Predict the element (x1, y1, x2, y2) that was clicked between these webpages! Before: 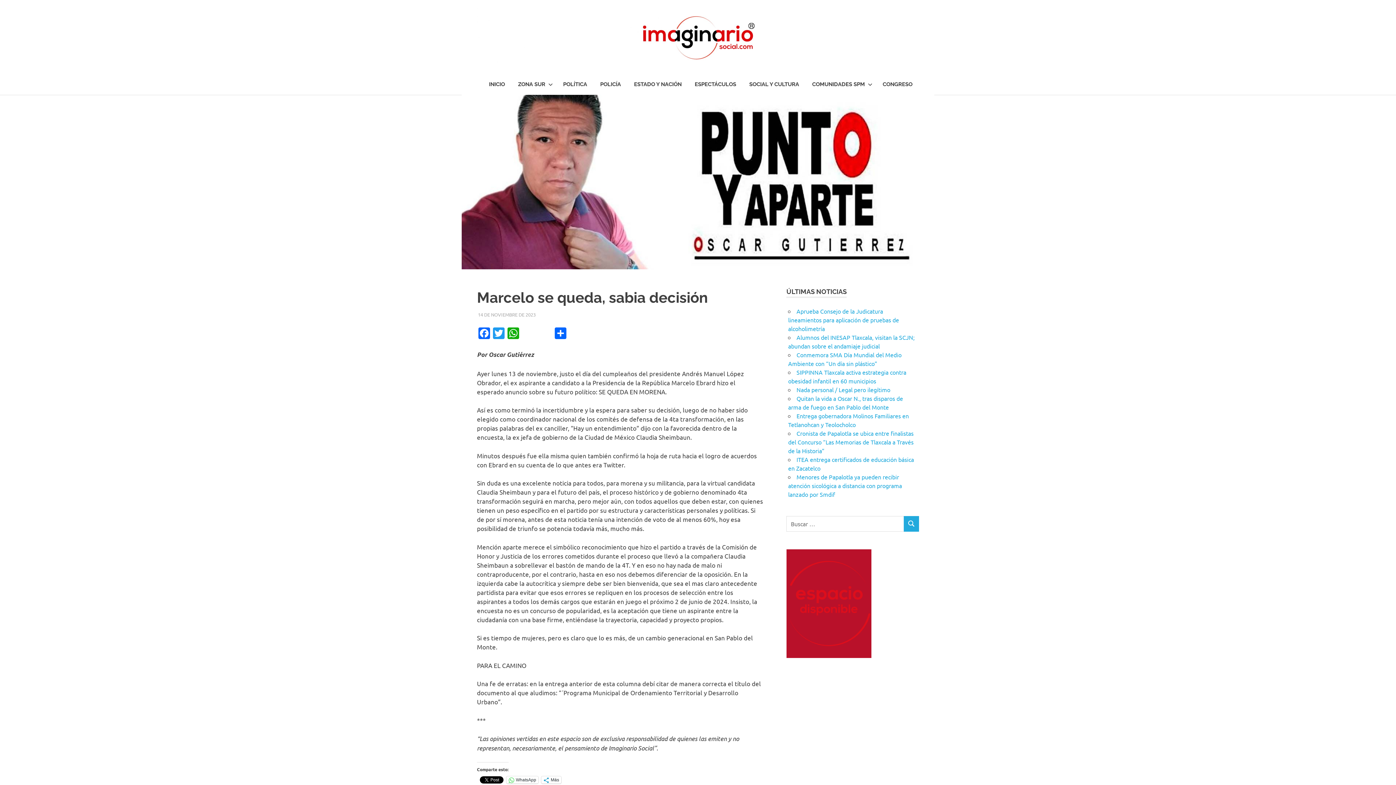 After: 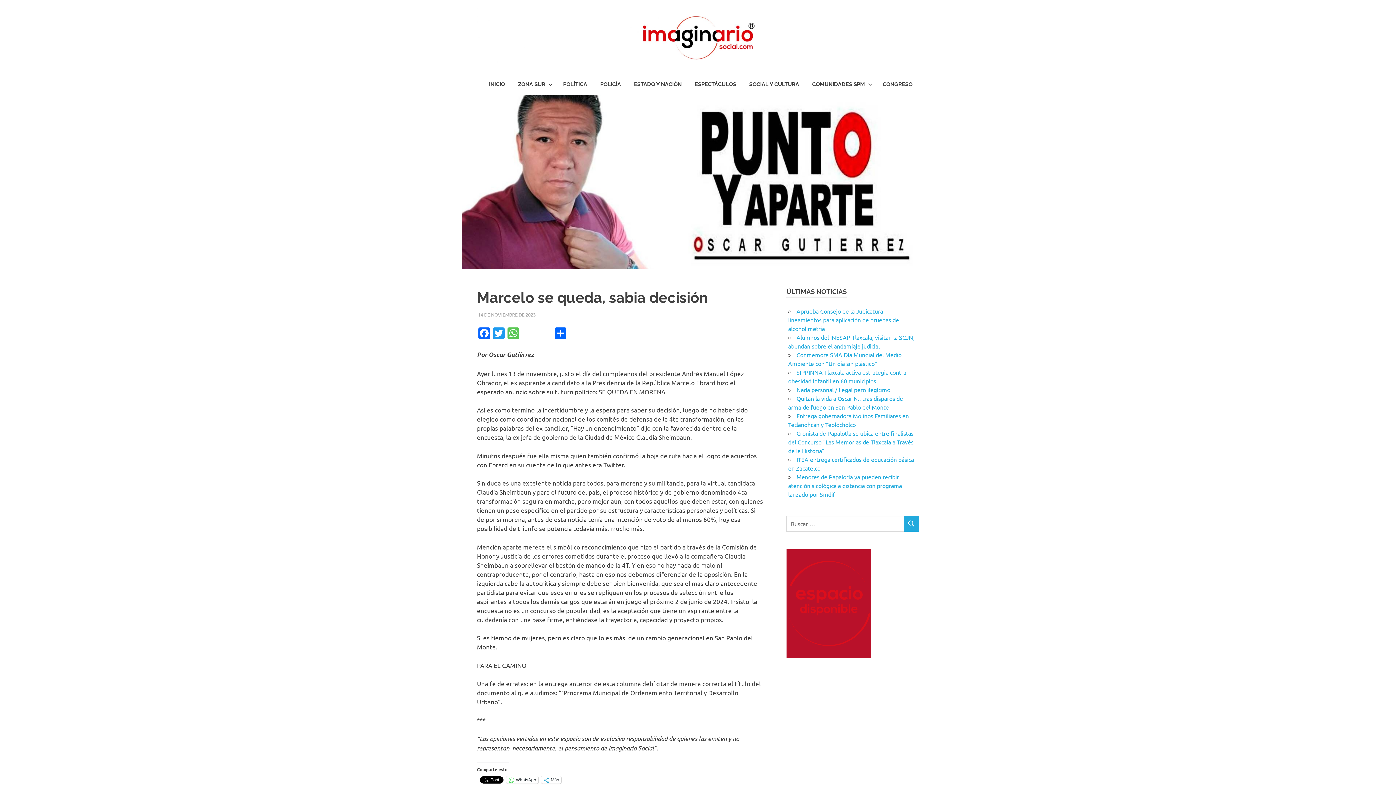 Action: label: WhatsApp bbox: (506, 327, 520, 340)